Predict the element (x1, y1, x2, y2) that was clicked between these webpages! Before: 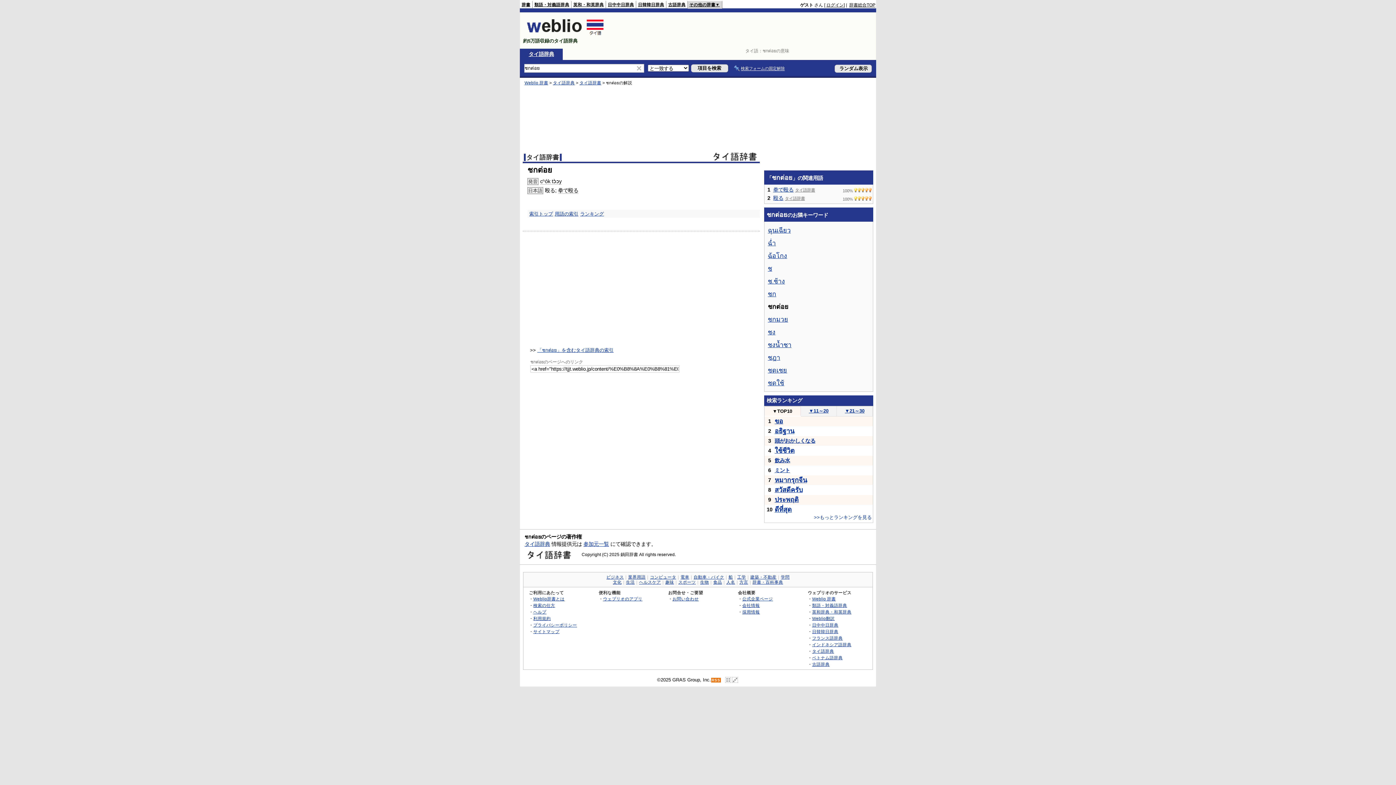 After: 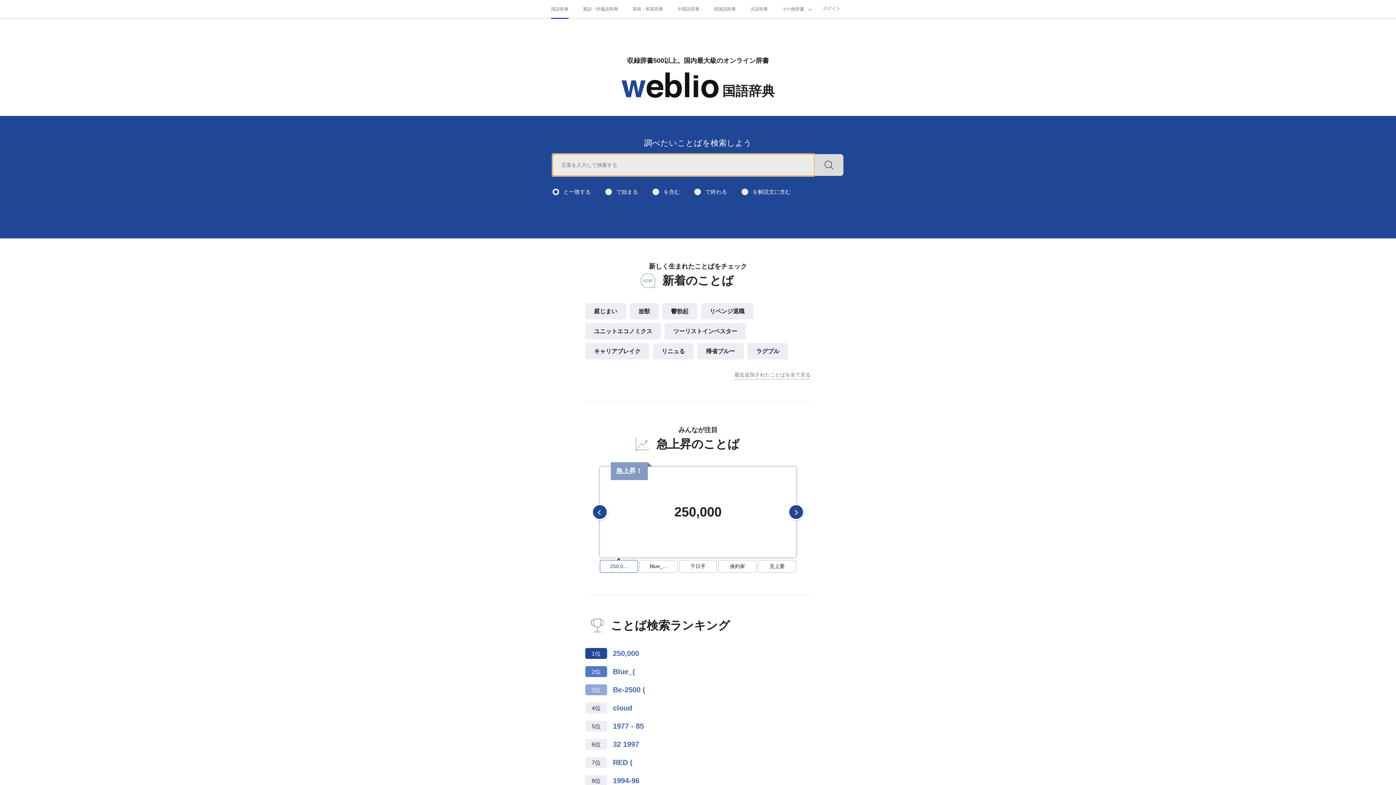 Action: label: 辞書 bbox: (521, 2, 530, 6)